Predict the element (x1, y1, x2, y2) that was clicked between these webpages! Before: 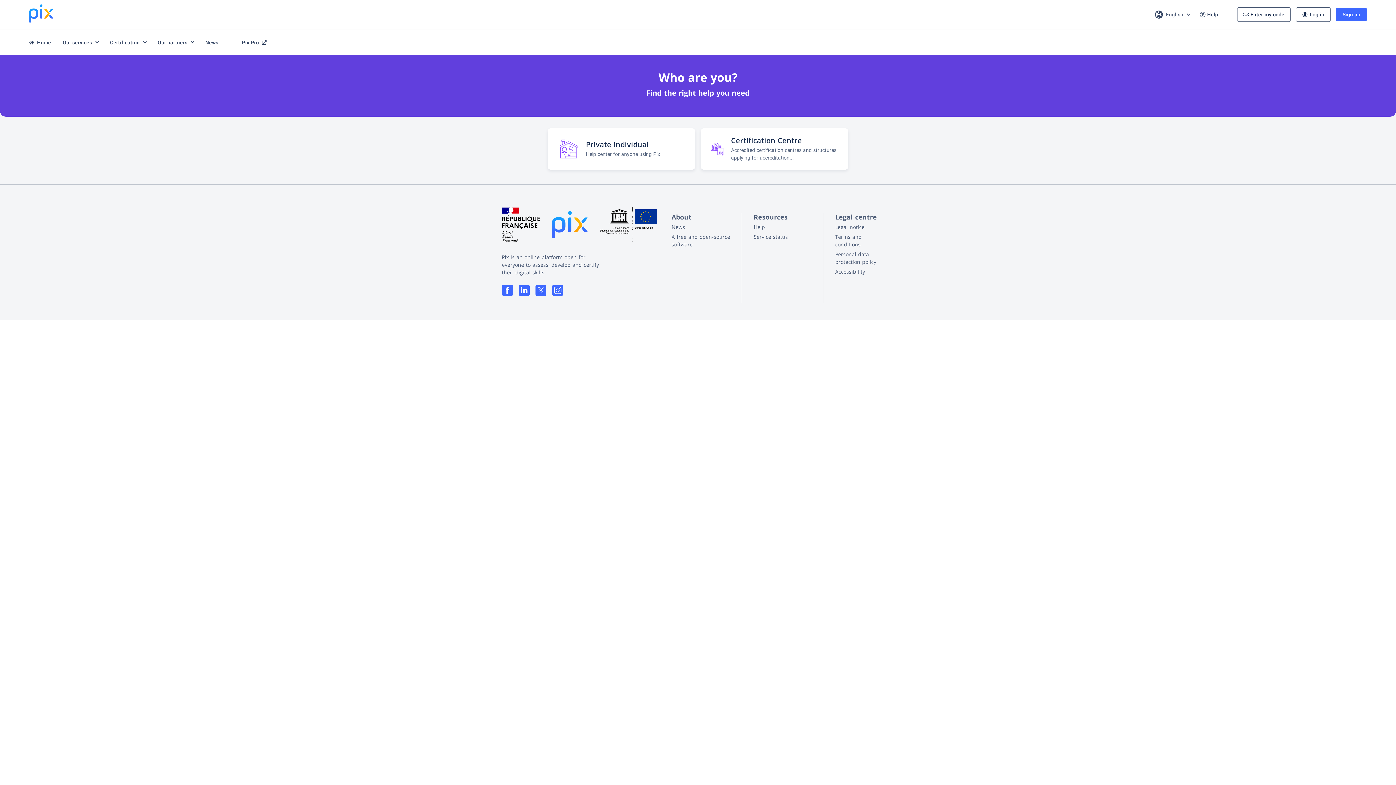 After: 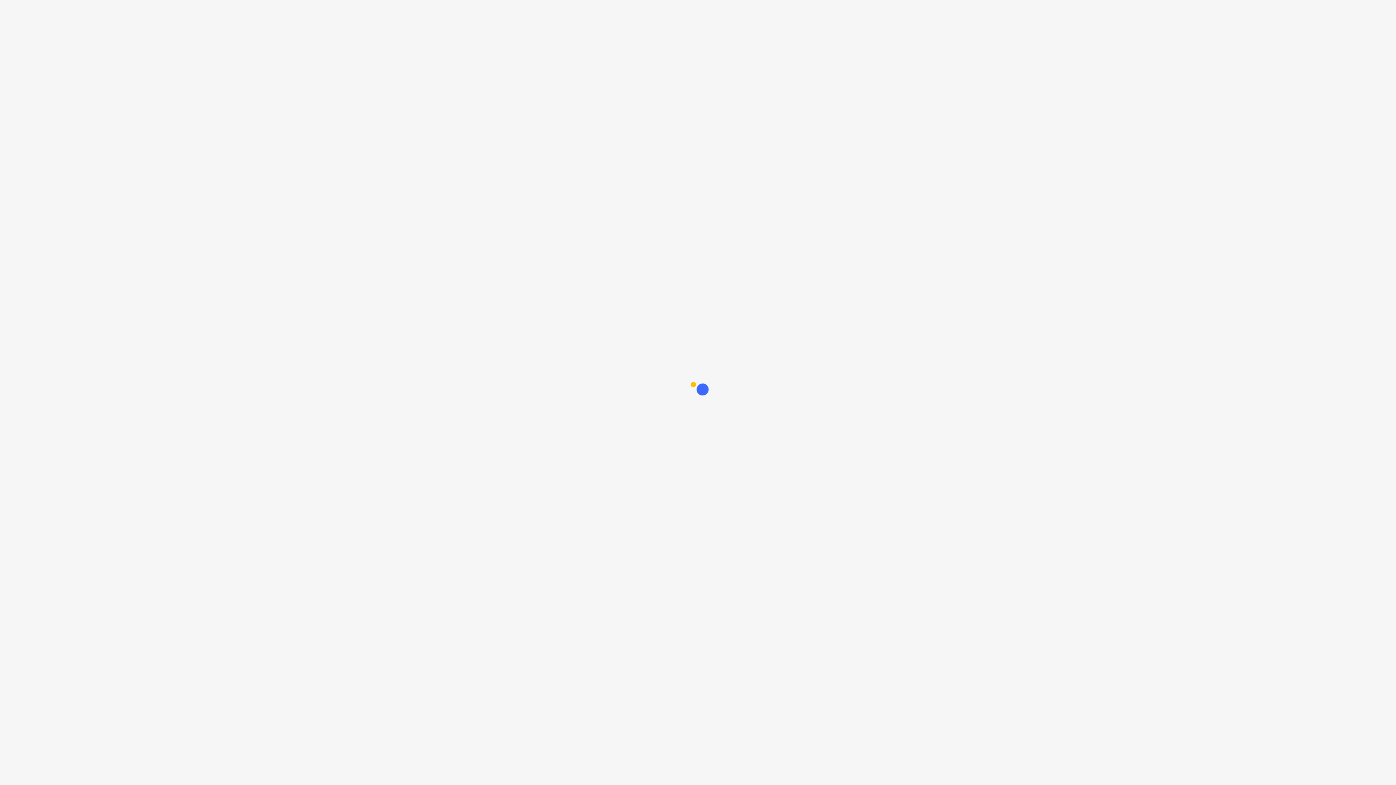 Action: bbox: (1237, 7, 1291, 21) label: Enter my code